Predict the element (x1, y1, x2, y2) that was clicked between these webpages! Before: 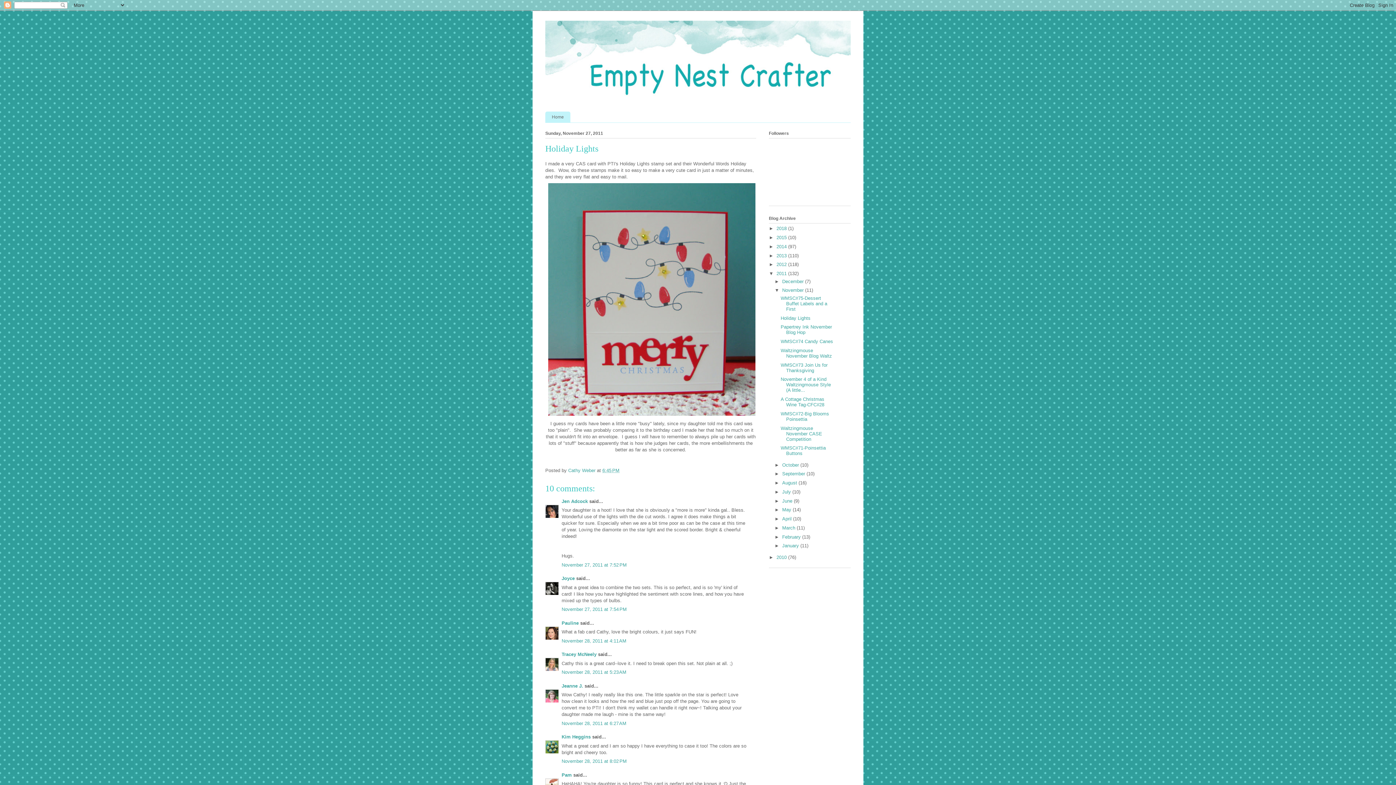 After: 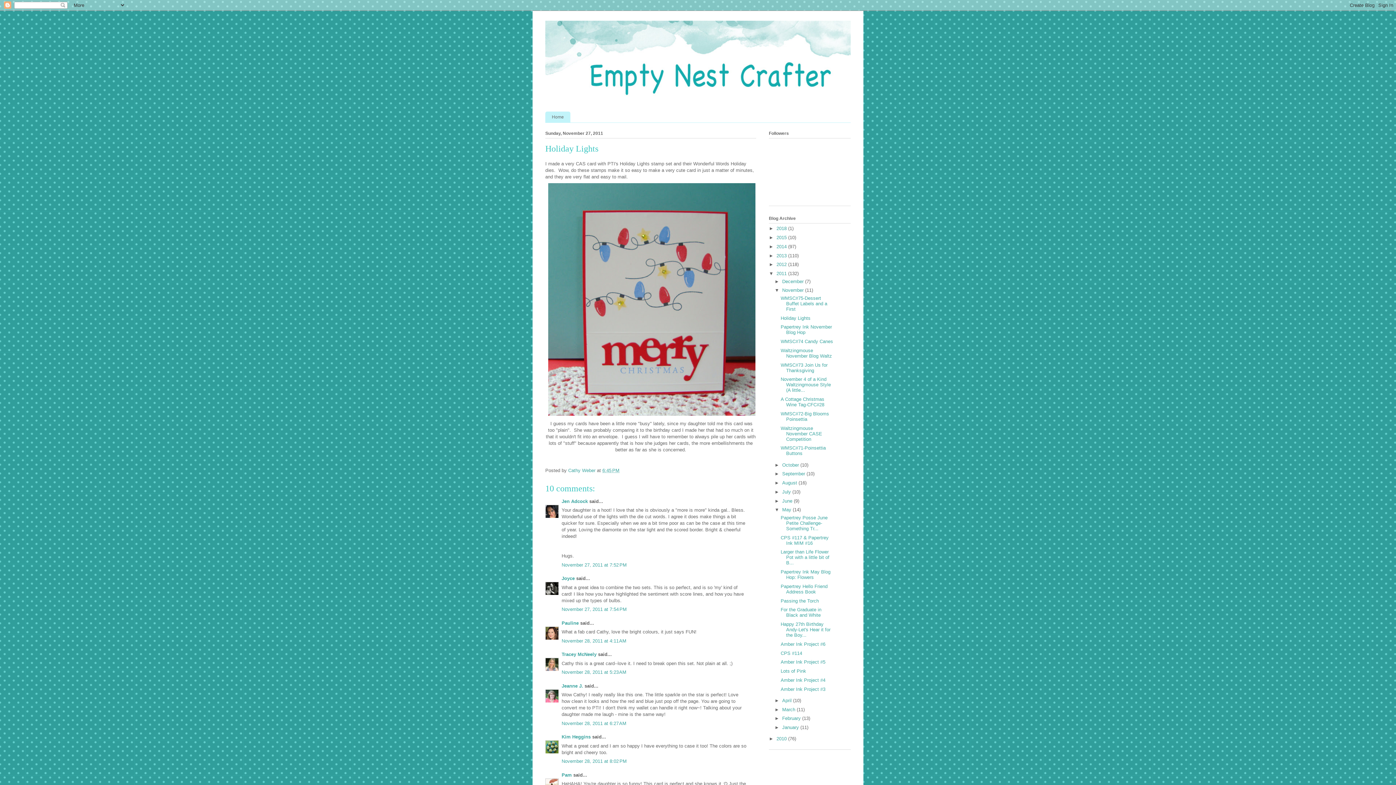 Action: bbox: (774, 507, 782, 512) label: ►  